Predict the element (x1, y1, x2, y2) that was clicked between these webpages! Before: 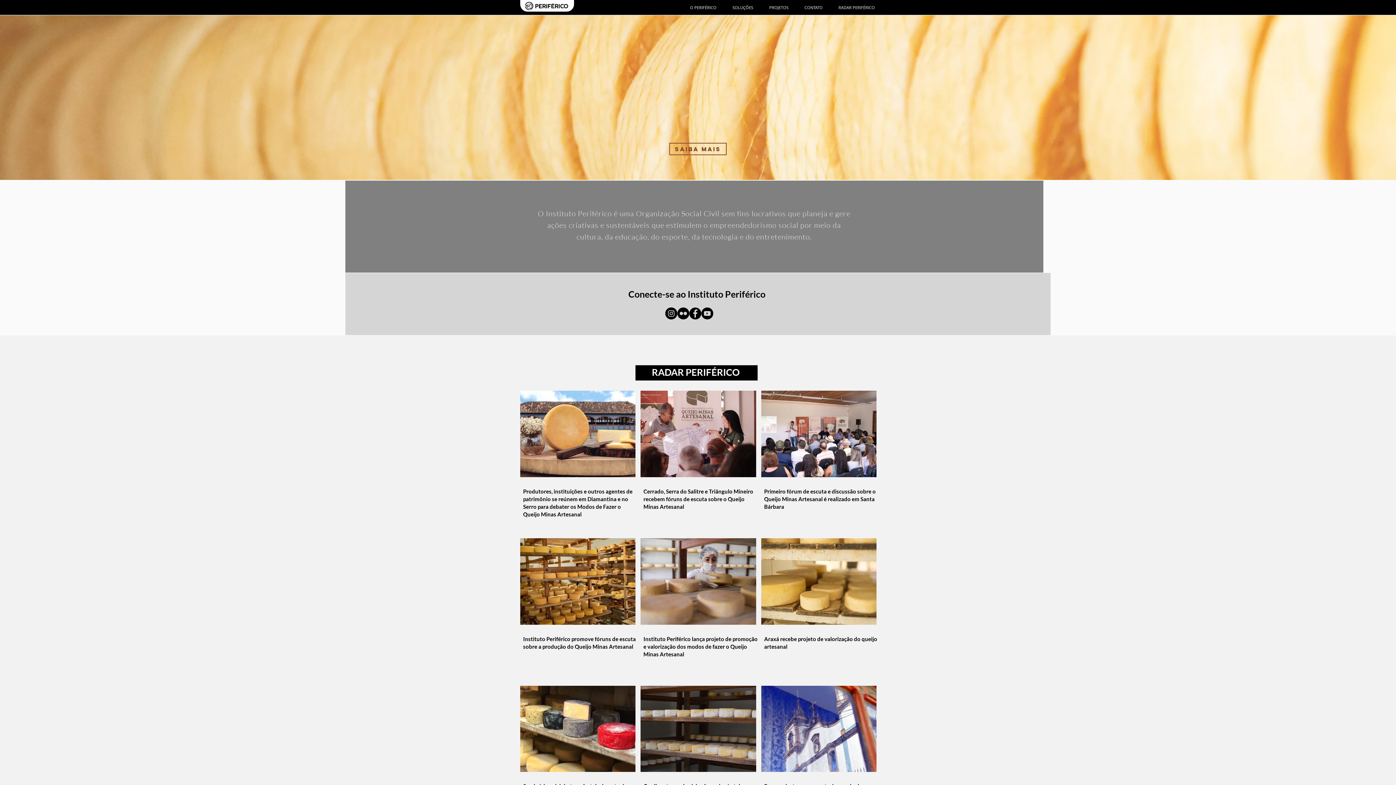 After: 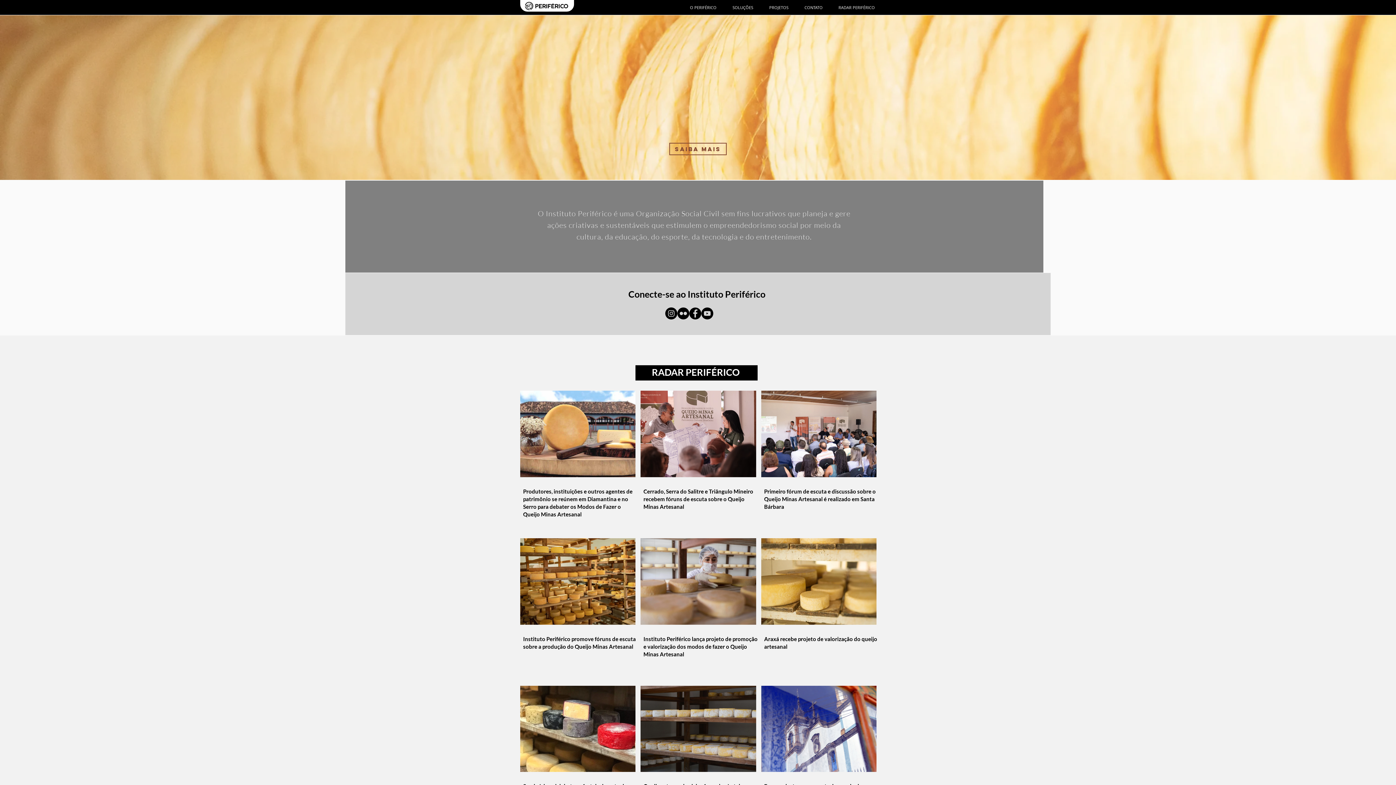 Action: bbox: (520, 0, 573, 11)